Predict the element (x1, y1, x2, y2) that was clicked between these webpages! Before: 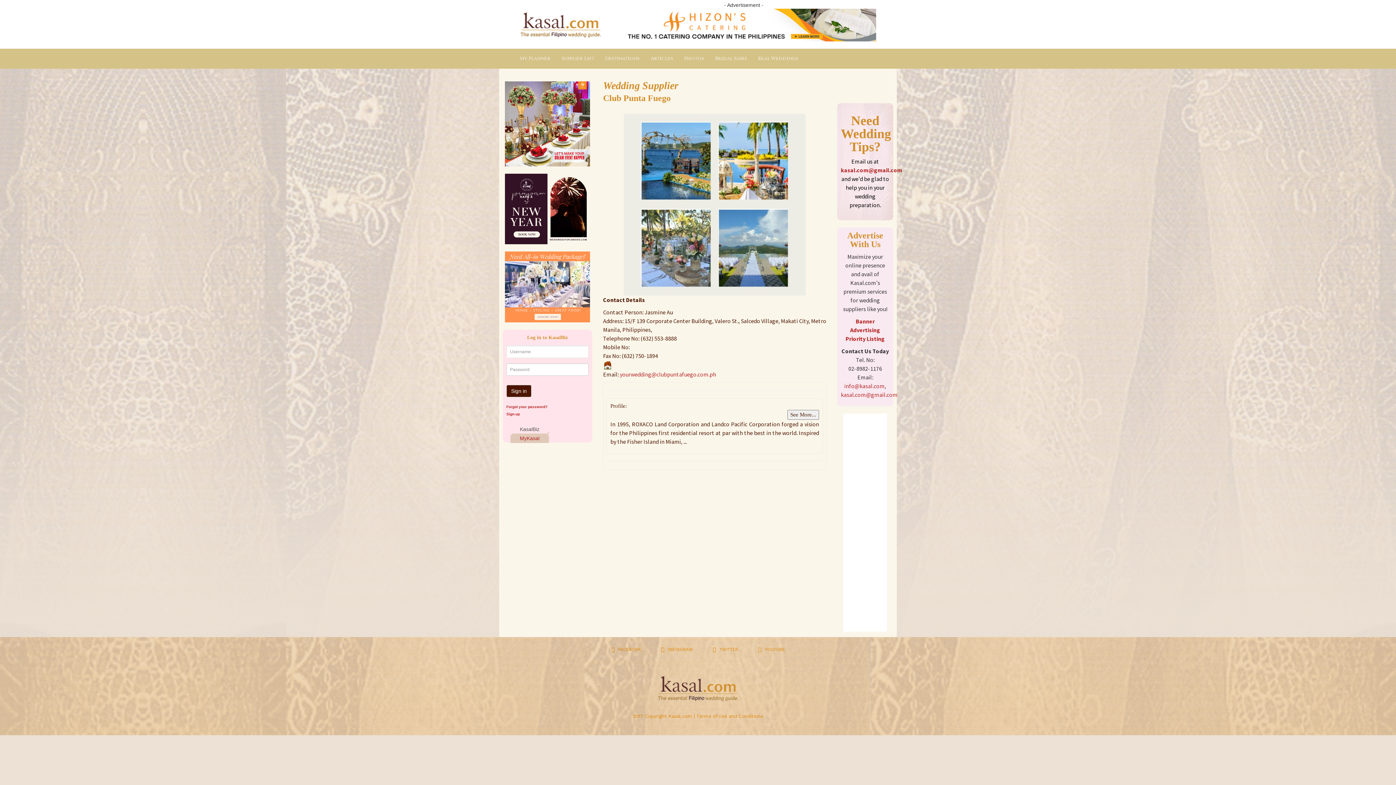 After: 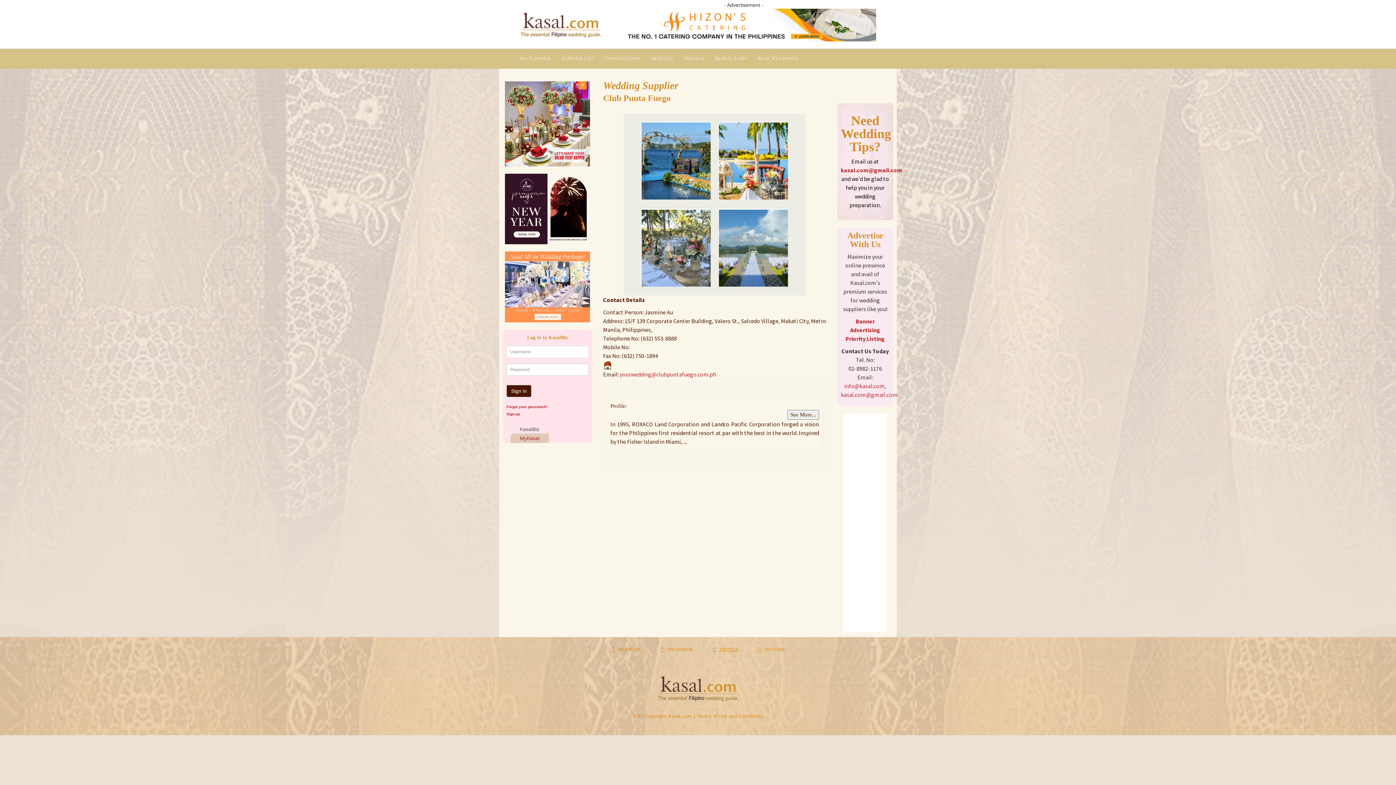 Action: label:  TWITTER bbox: (713, 646, 738, 652)